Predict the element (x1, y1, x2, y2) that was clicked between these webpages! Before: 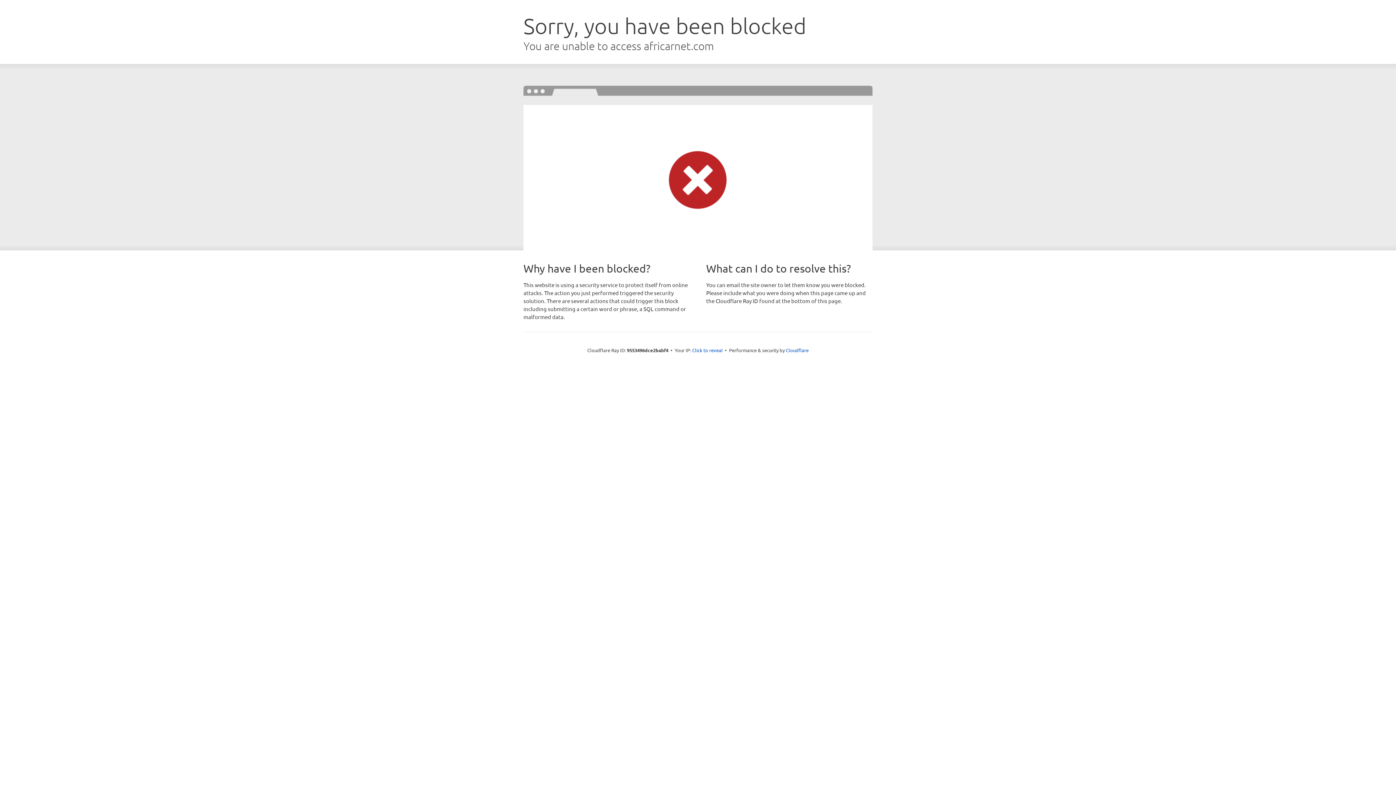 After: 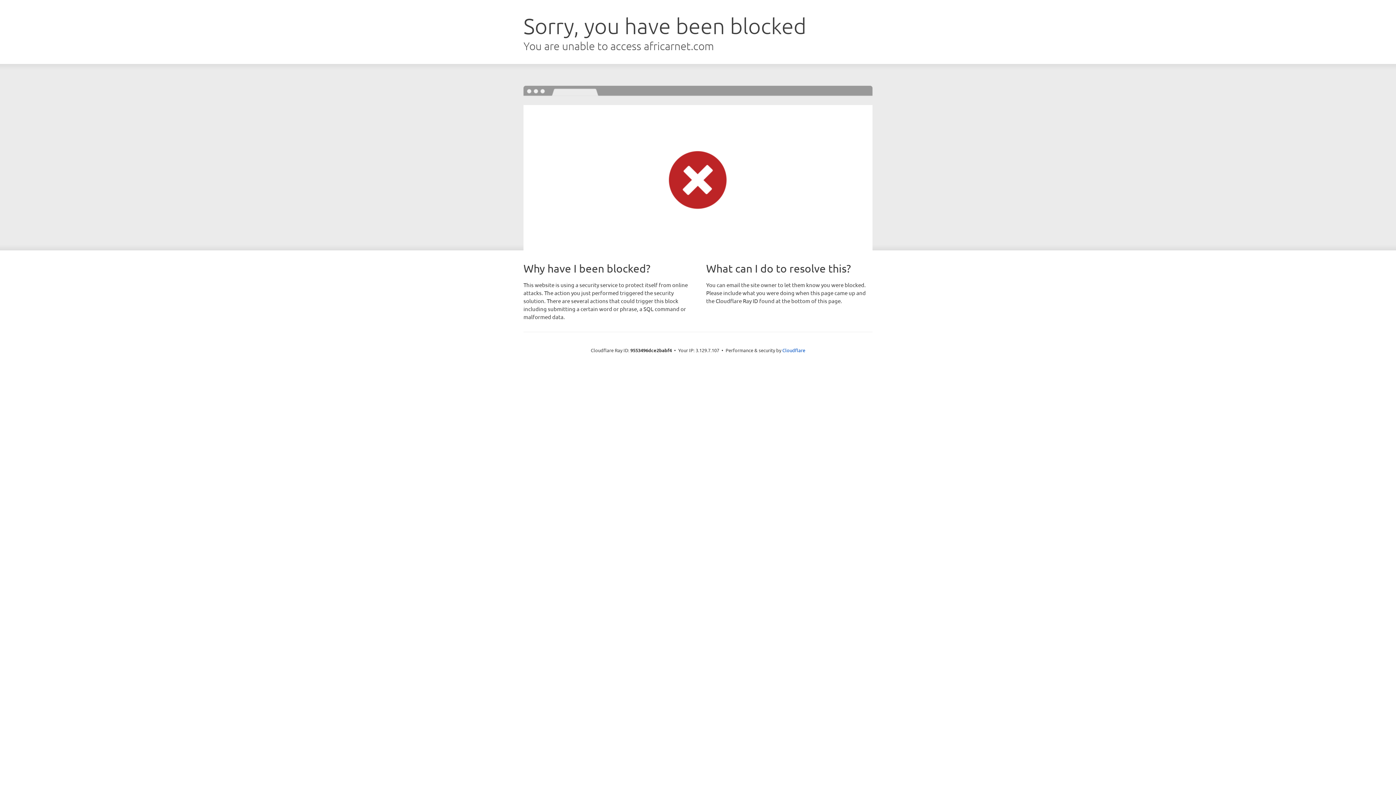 Action: label: Click to reveal bbox: (692, 346, 722, 353)